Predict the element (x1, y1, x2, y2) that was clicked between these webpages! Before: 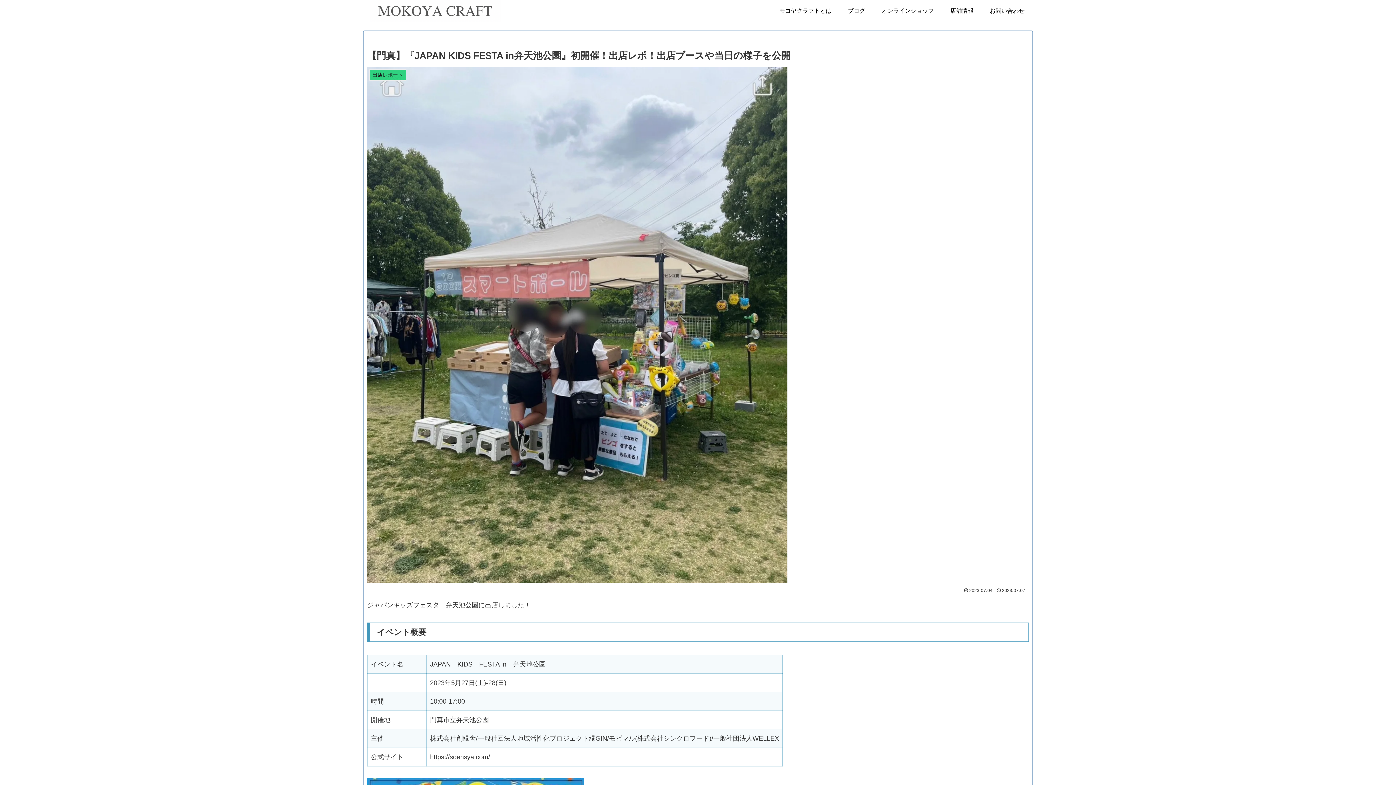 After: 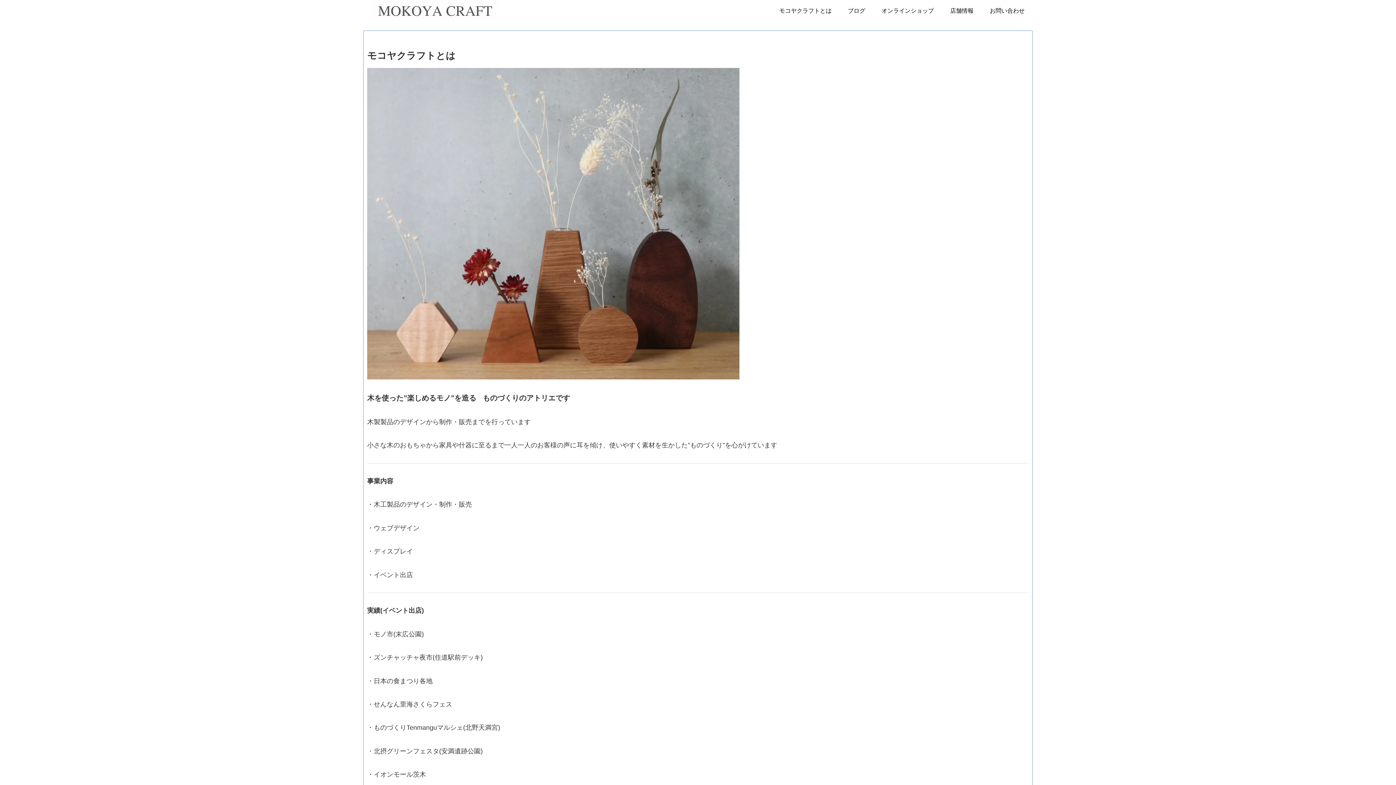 Action: label: モコヤクラフトとは bbox: (771, 0, 839, 21)